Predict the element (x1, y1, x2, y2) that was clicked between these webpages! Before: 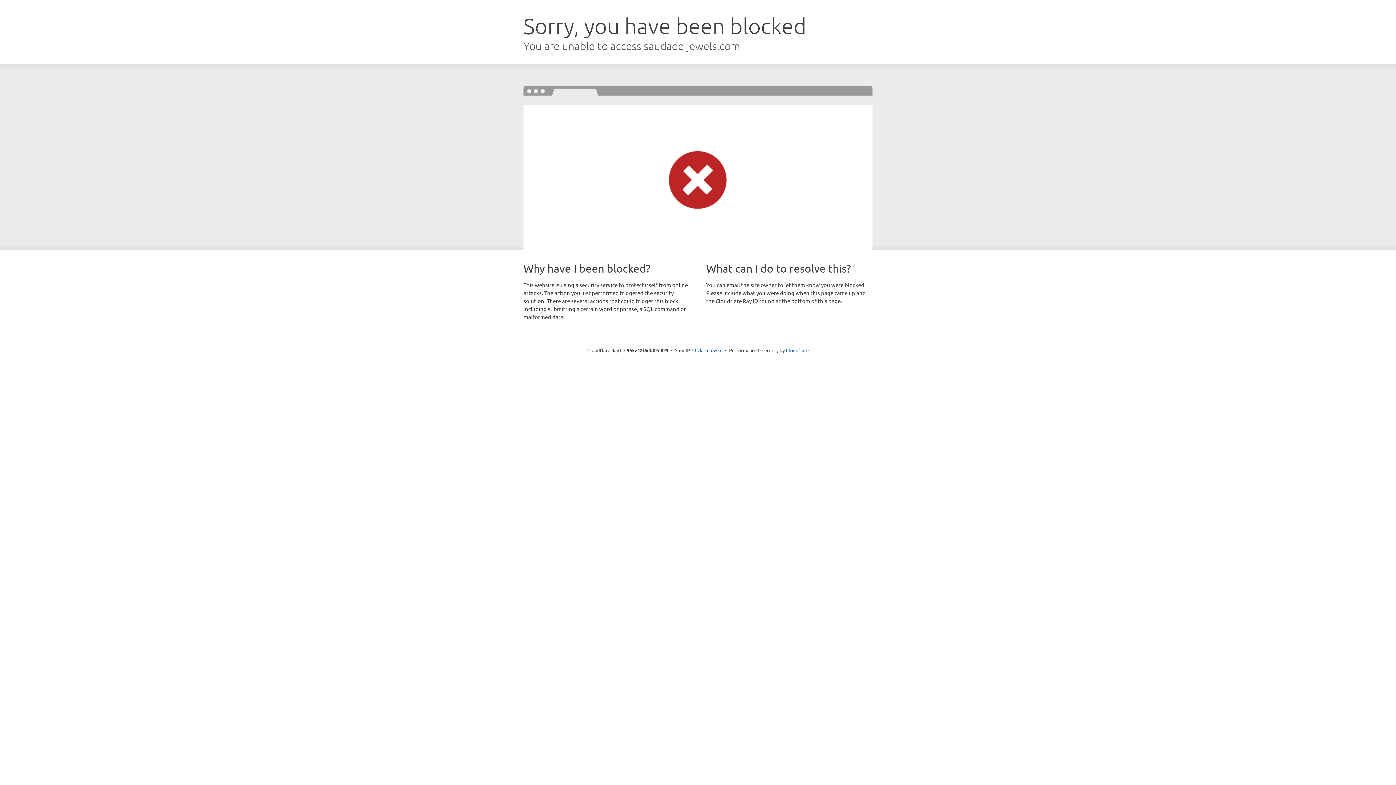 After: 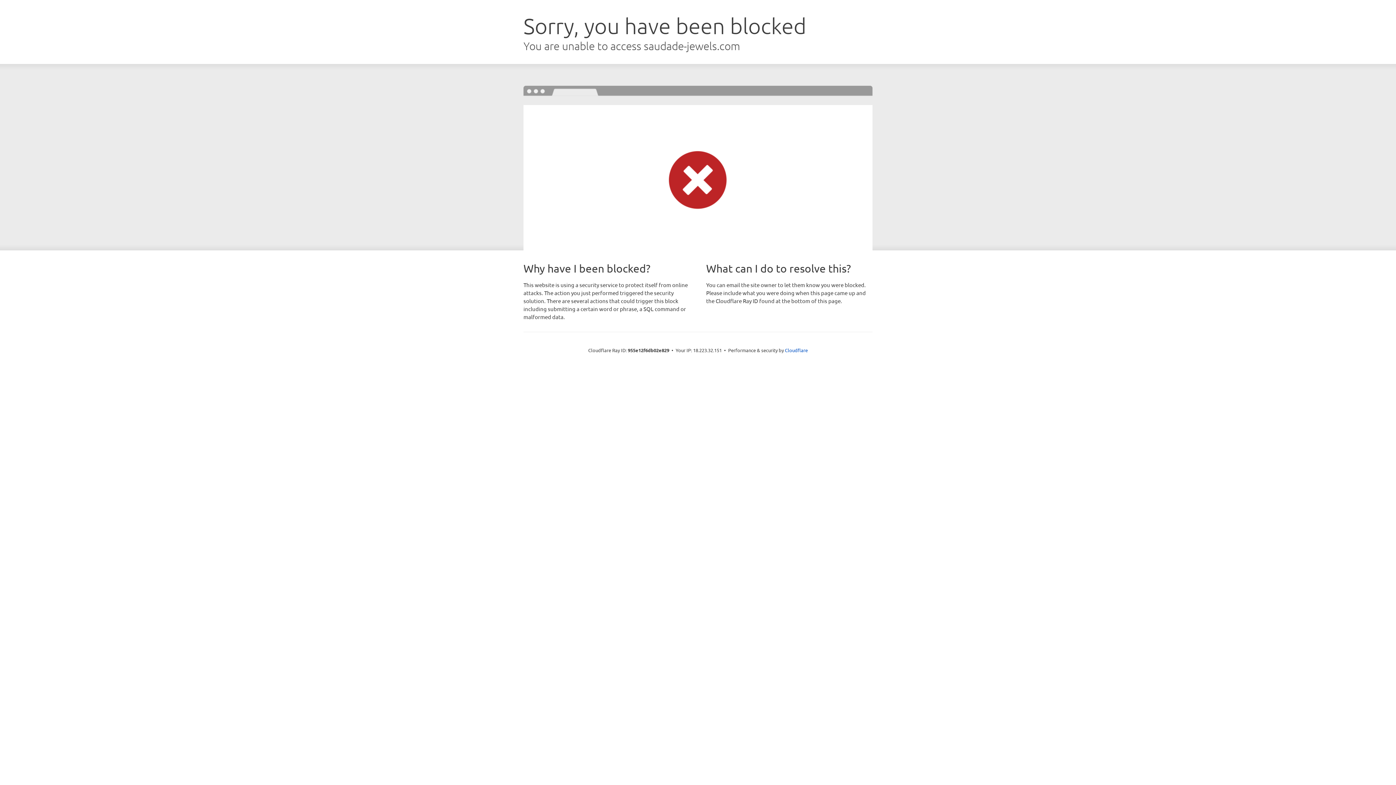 Action: label: Click to reveal bbox: (692, 346, 722, 353)